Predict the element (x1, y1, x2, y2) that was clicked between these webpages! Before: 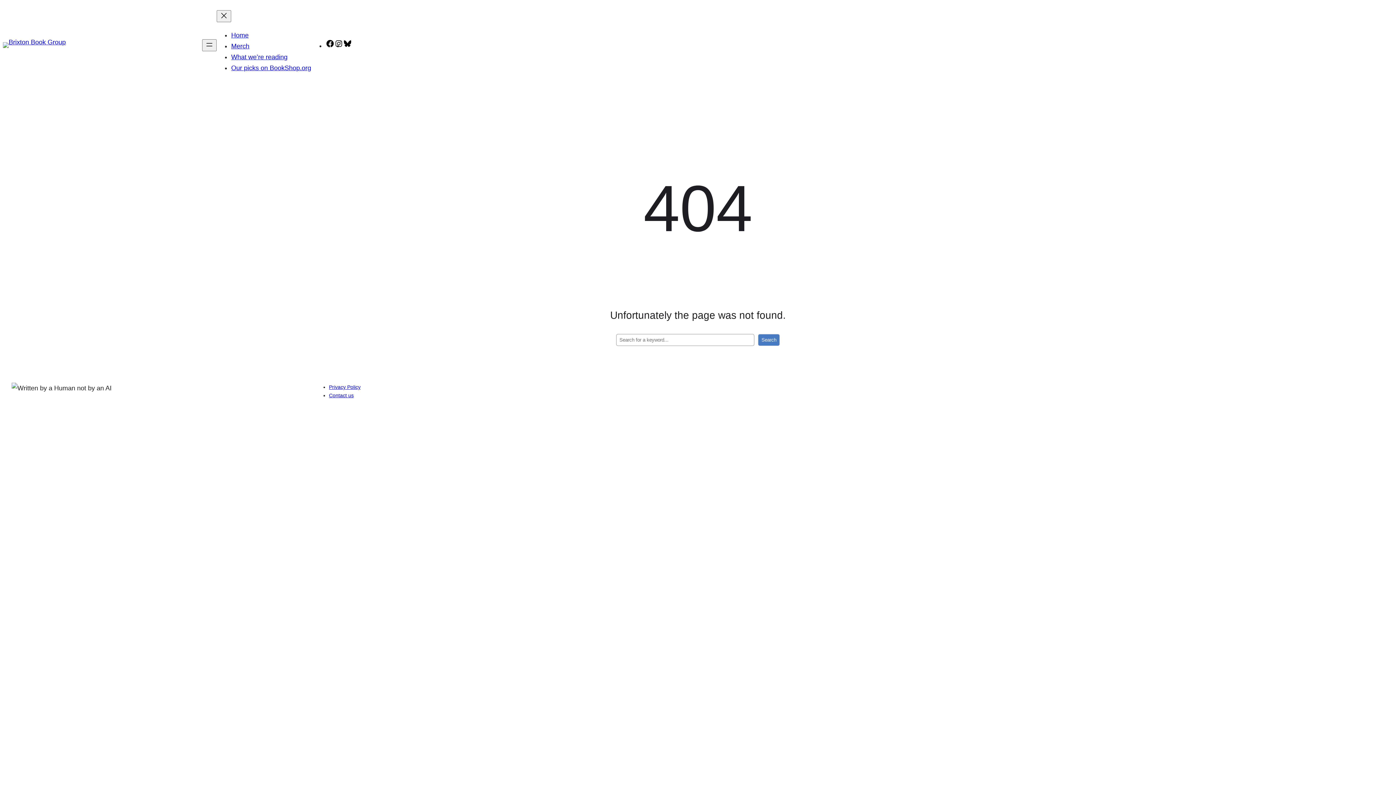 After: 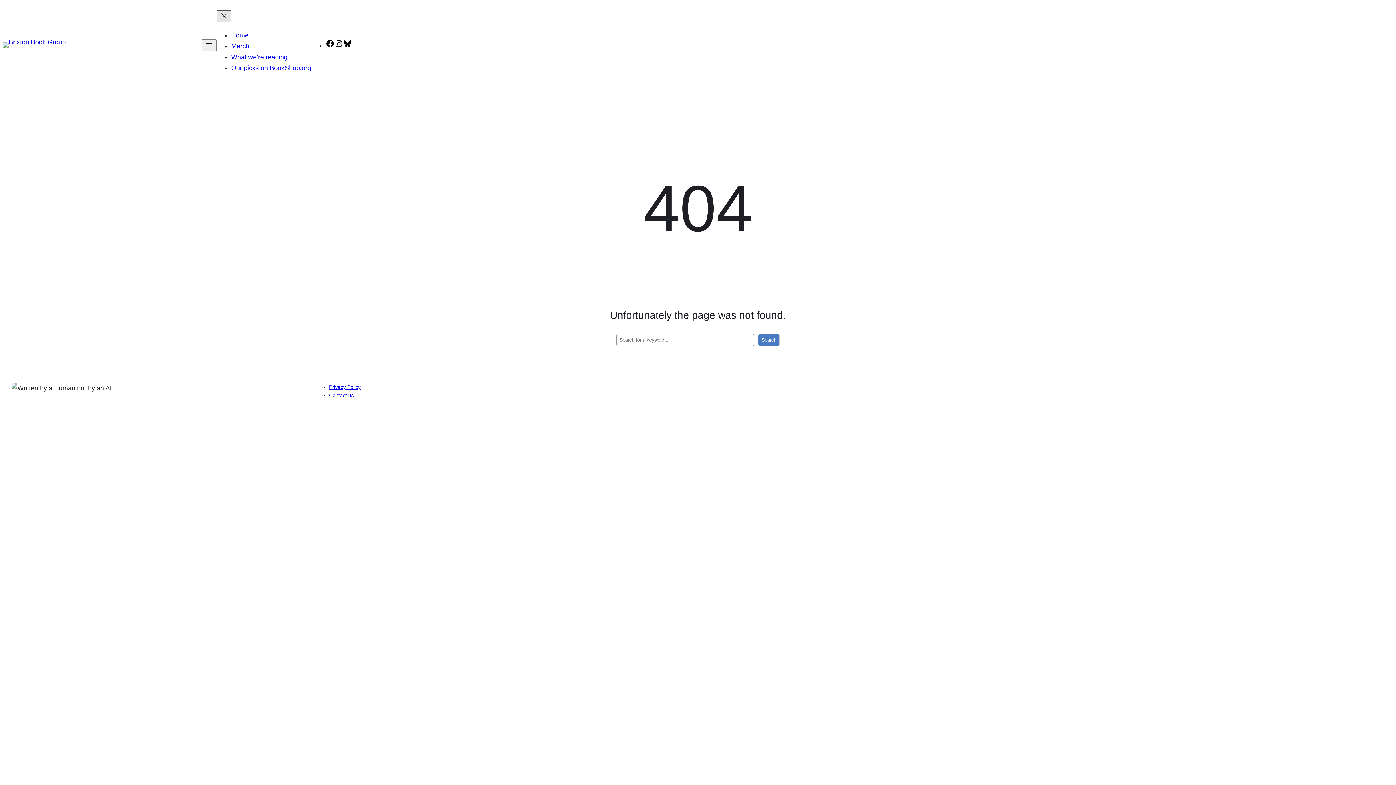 Action: bbox: (216, 10, 231, 22) label: Close menu